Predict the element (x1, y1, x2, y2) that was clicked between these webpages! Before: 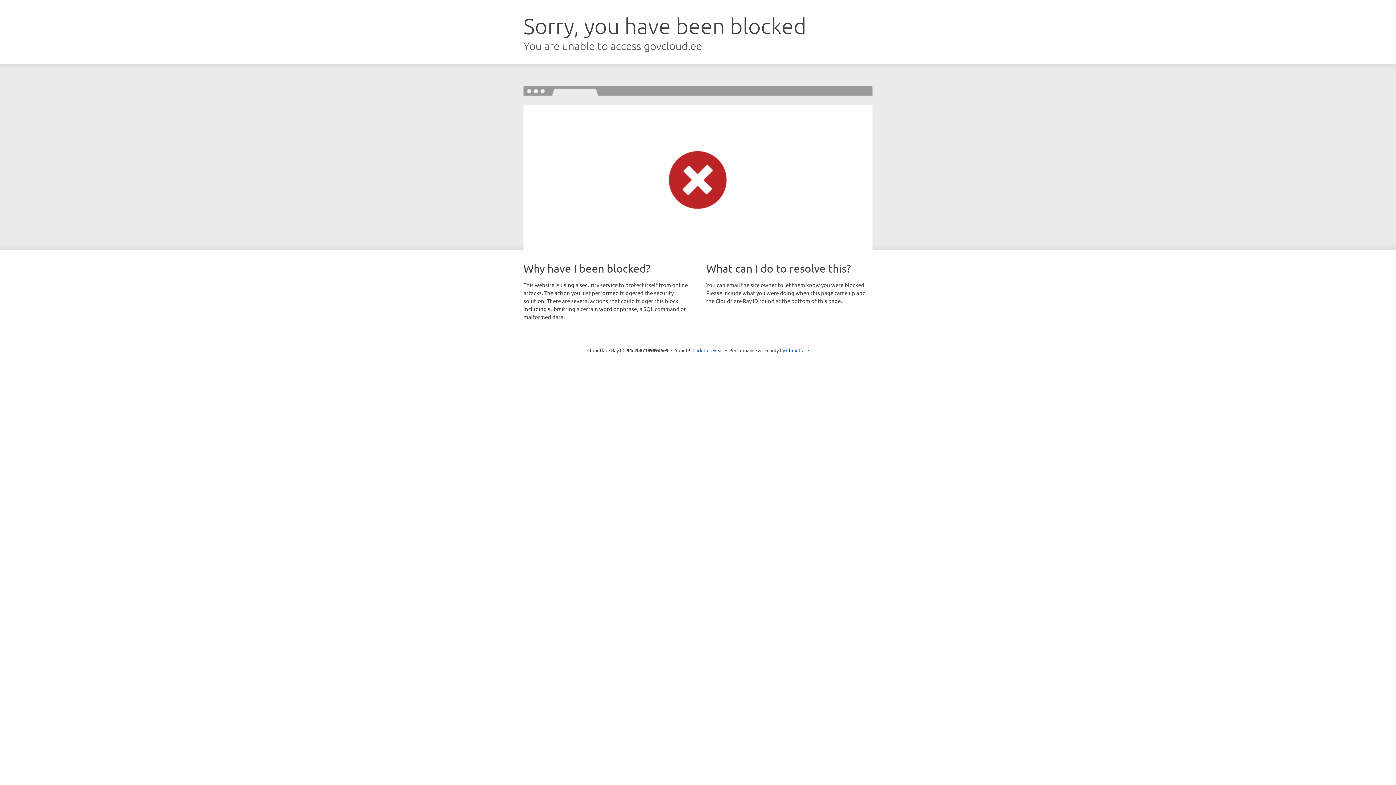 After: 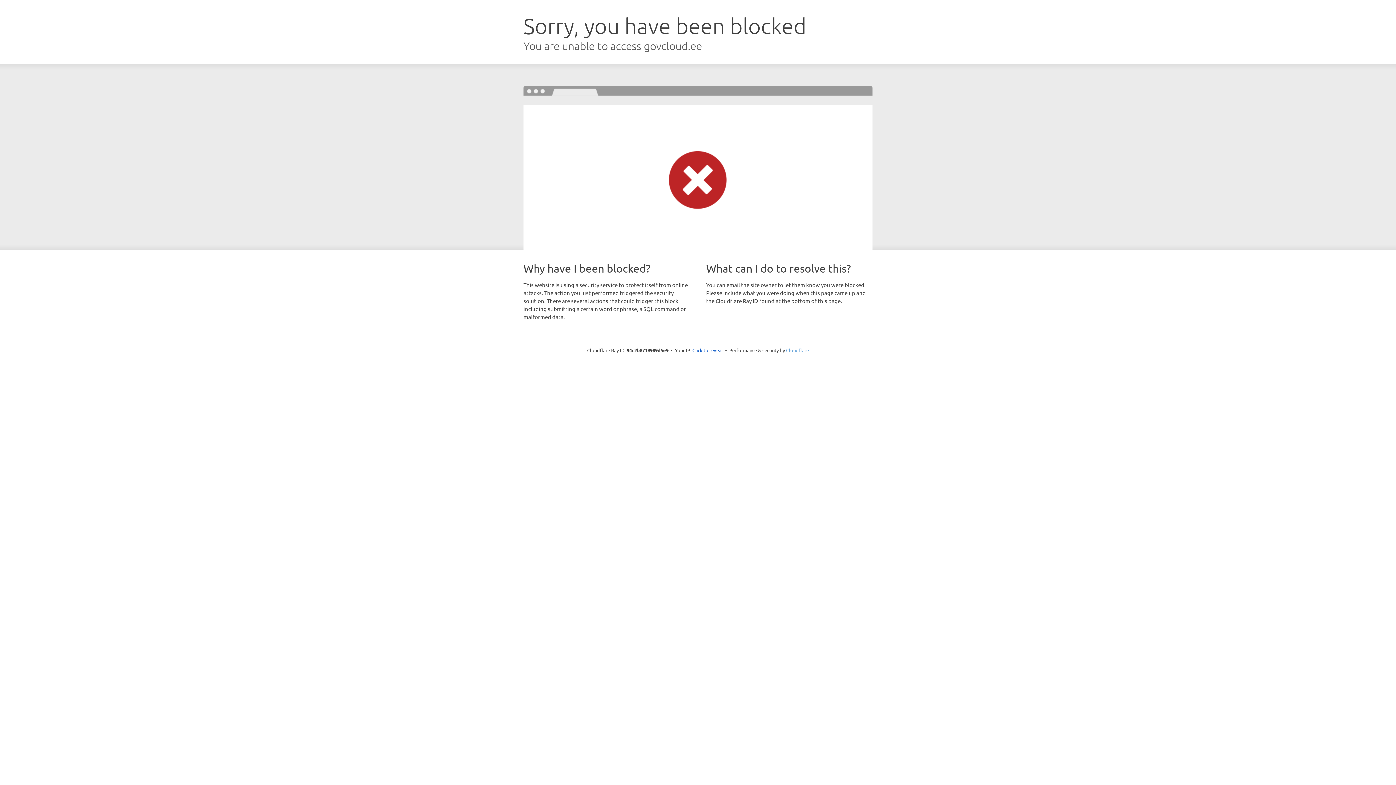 Action: label: Cloudflare bbox: (786, 347, 809, 353)